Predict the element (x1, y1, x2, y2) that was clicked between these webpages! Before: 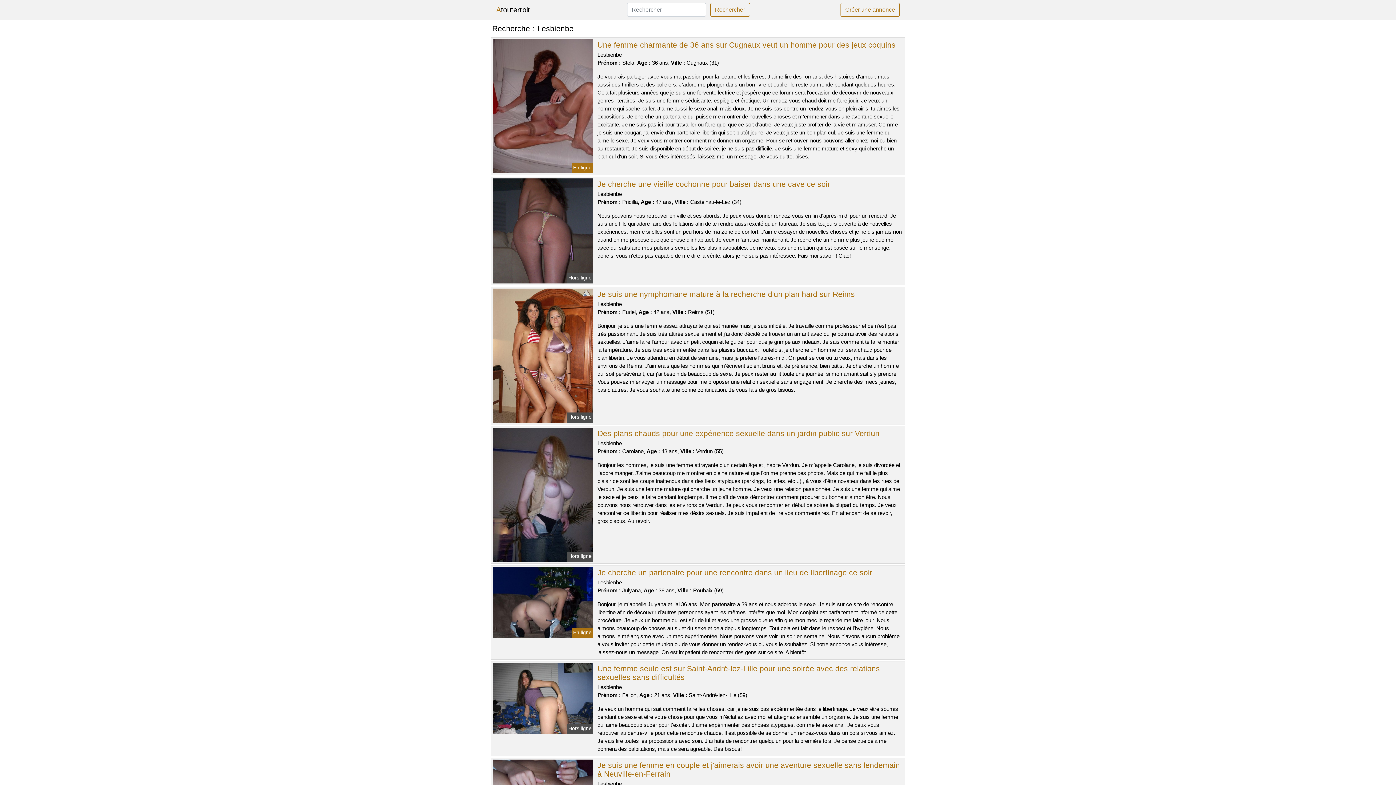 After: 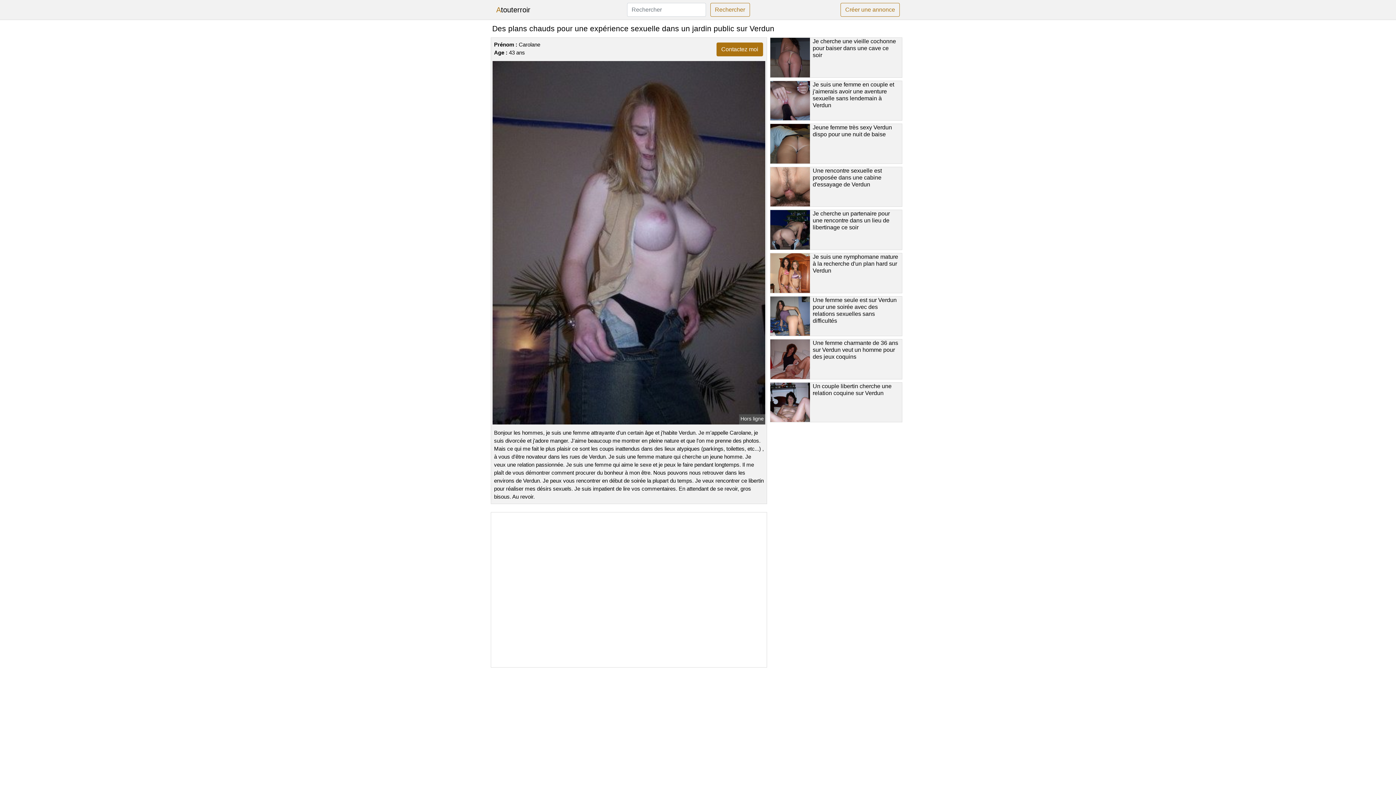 Action: label: Des plans chauds pour une expérience sexuelle dans un jardin public sur Verdun bbox: (597, 429, 879, 437)